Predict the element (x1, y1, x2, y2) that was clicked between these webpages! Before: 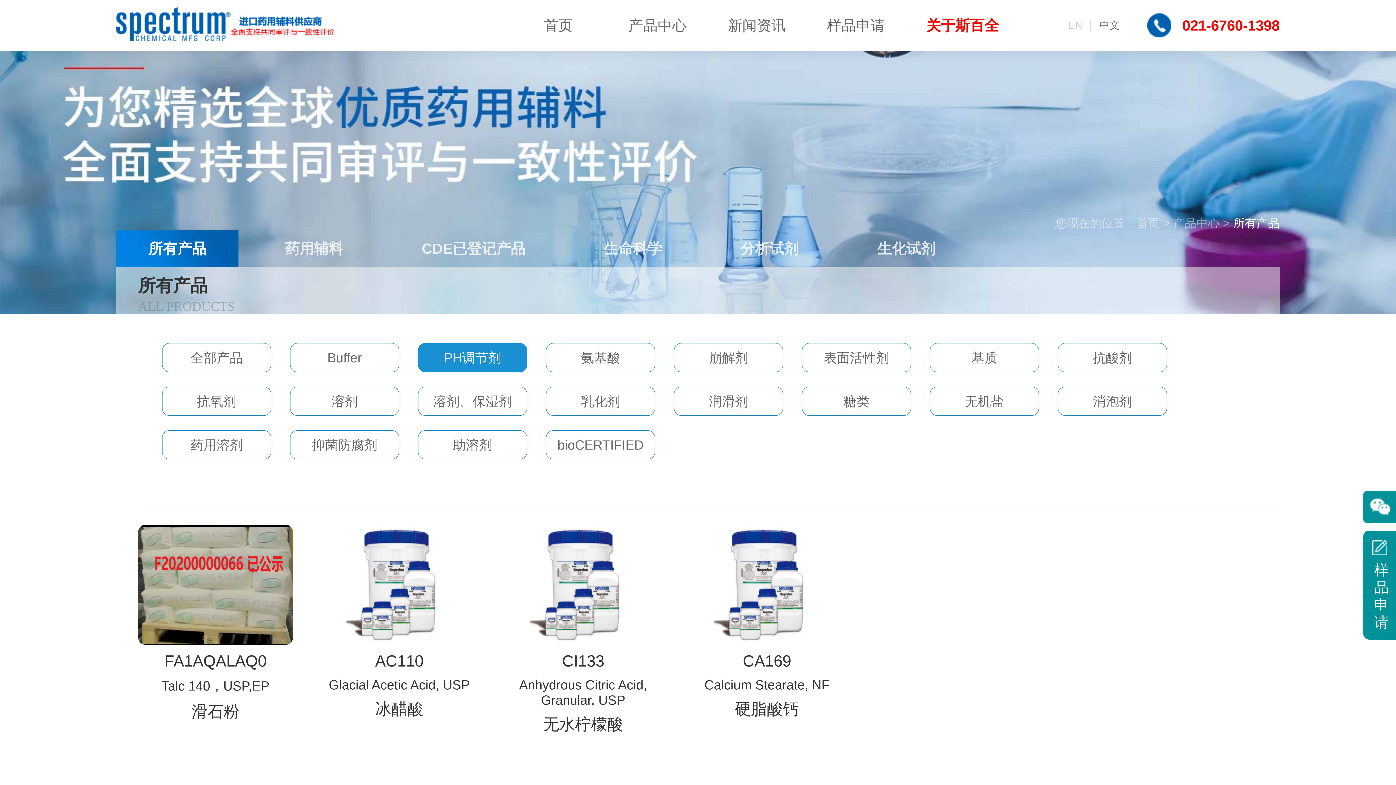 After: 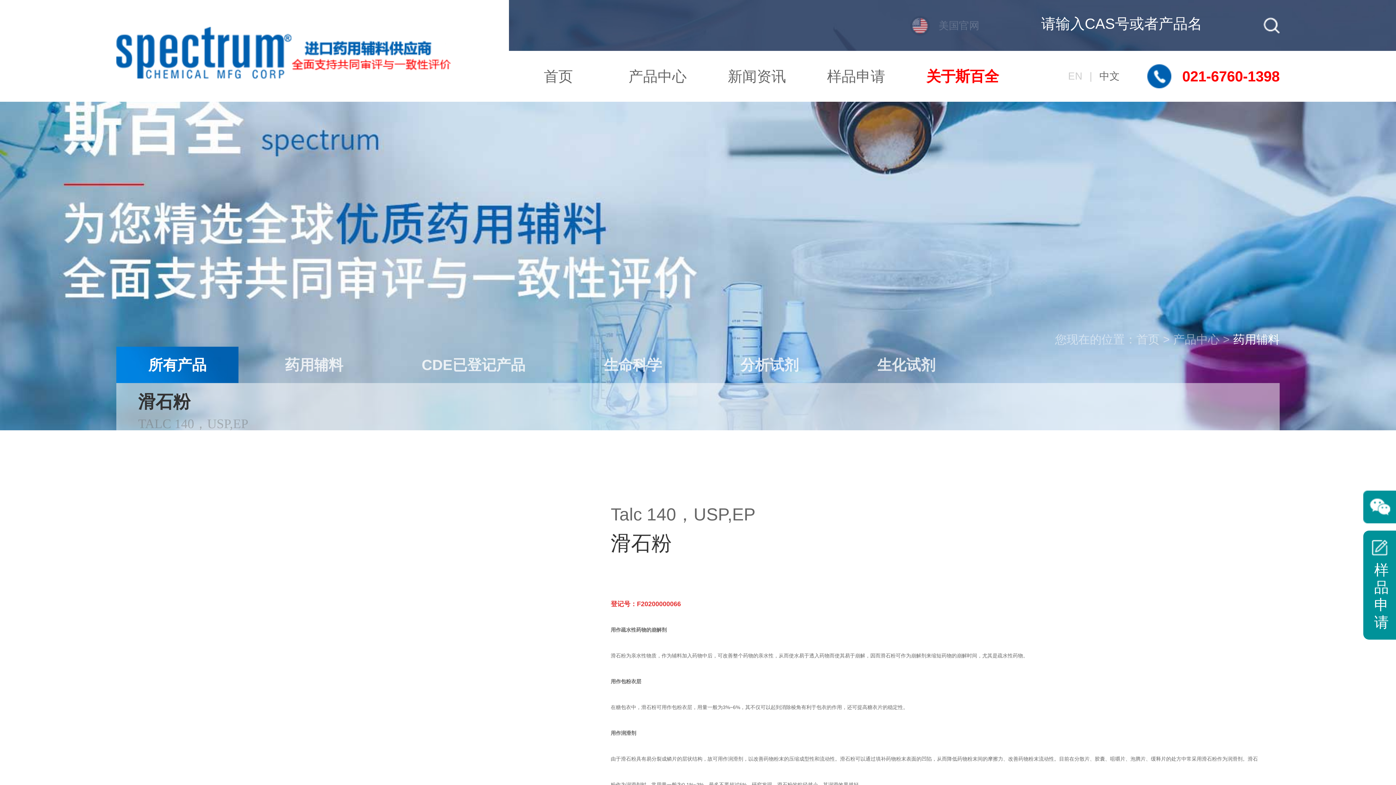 Action: label: Talc 140，USP,EP bbox: (161, 678, 269, 693)